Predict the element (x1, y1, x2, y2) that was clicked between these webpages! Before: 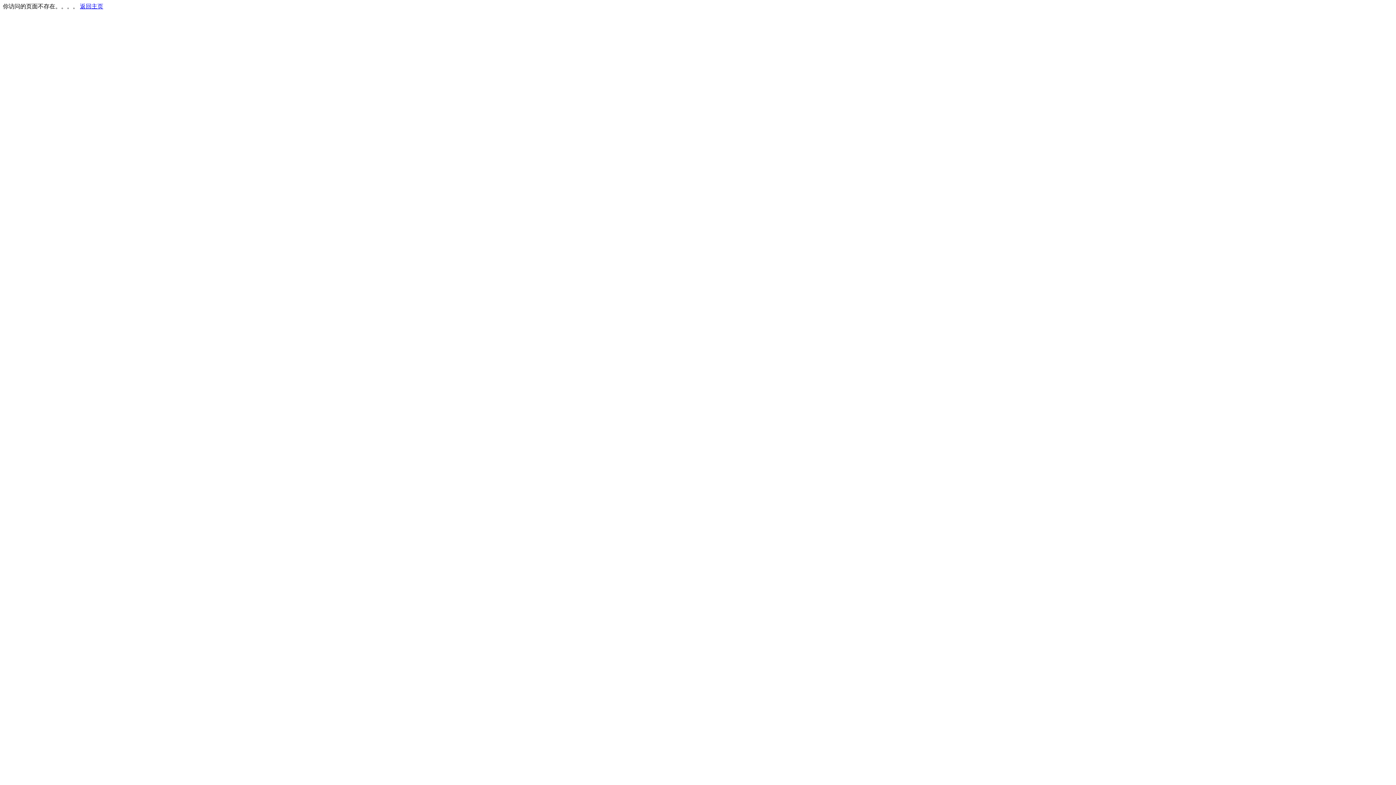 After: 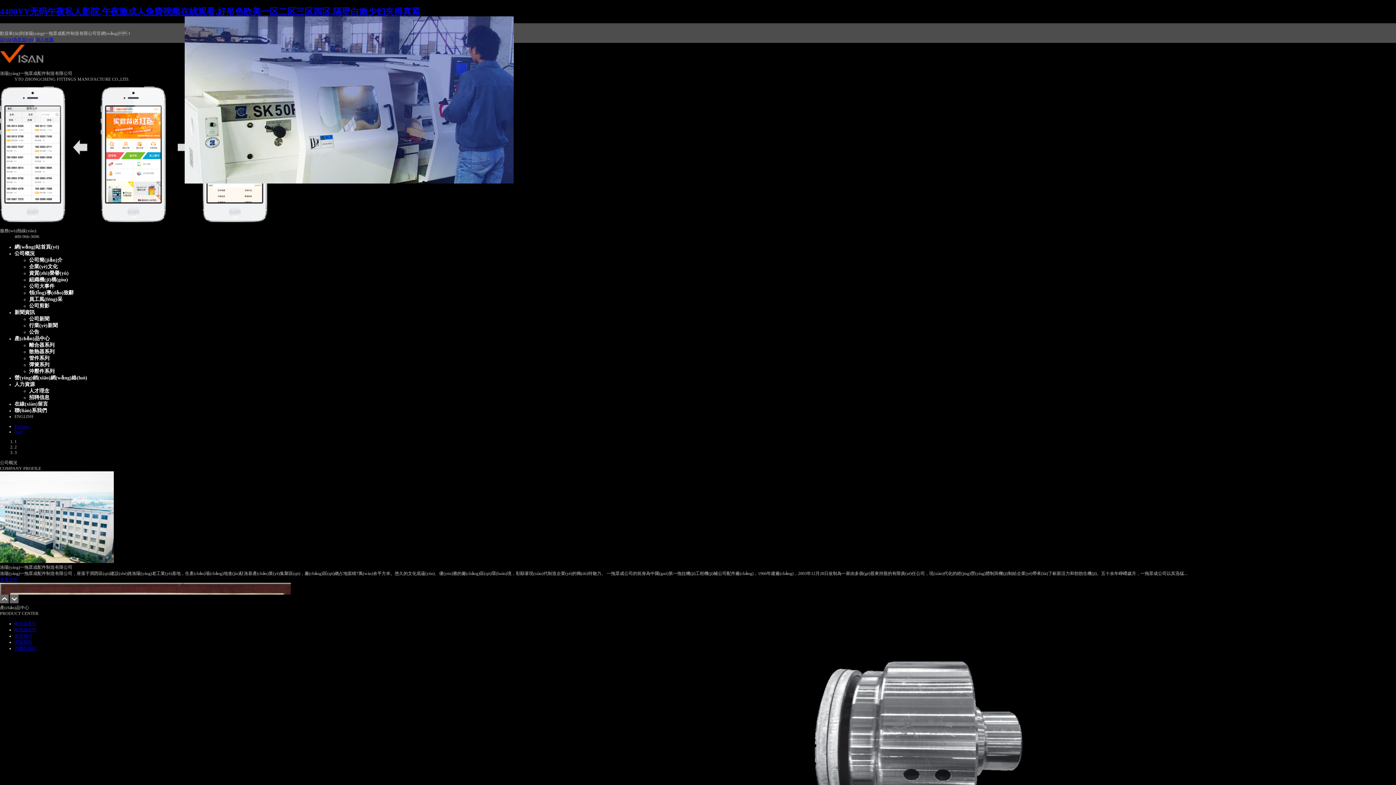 Action: bbox: (80, 3, 103, 9) label: 返回主页